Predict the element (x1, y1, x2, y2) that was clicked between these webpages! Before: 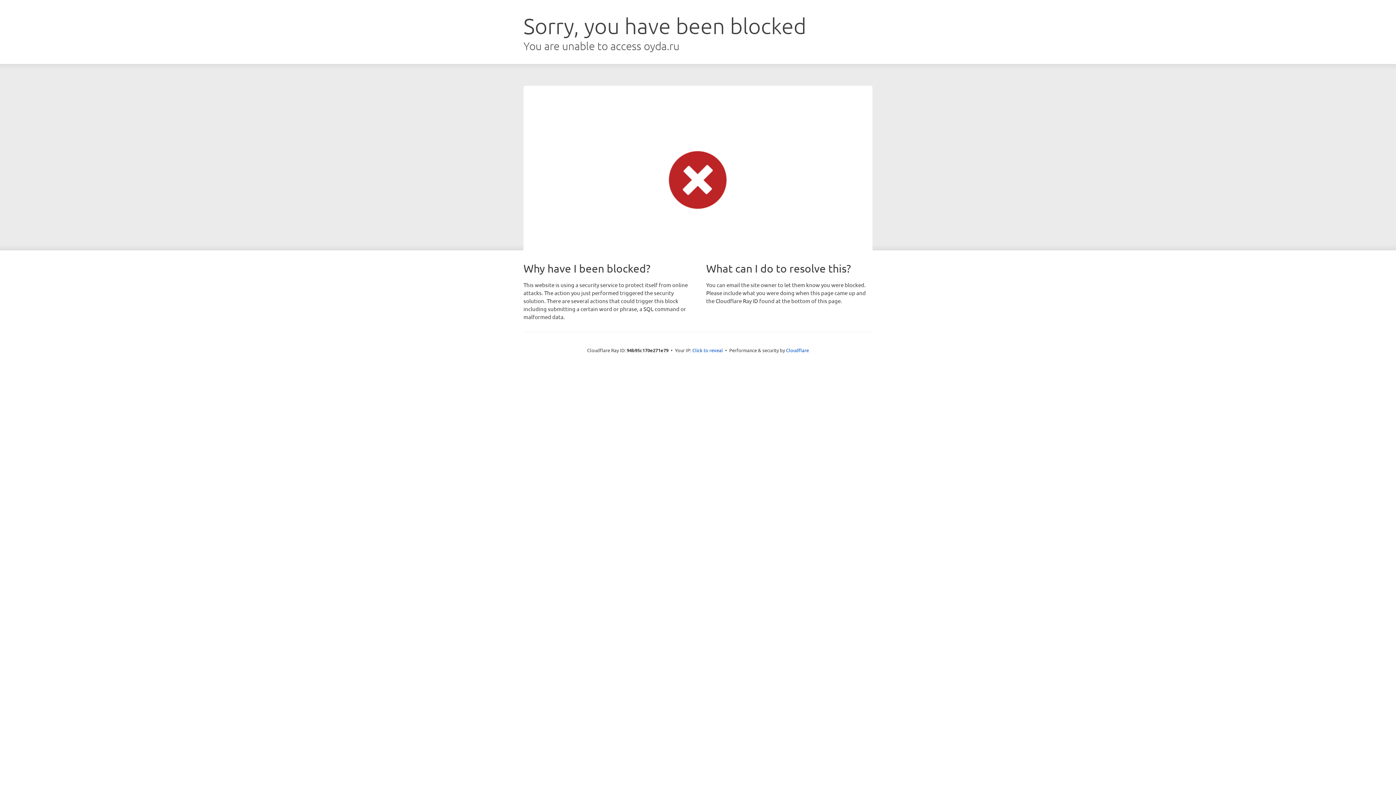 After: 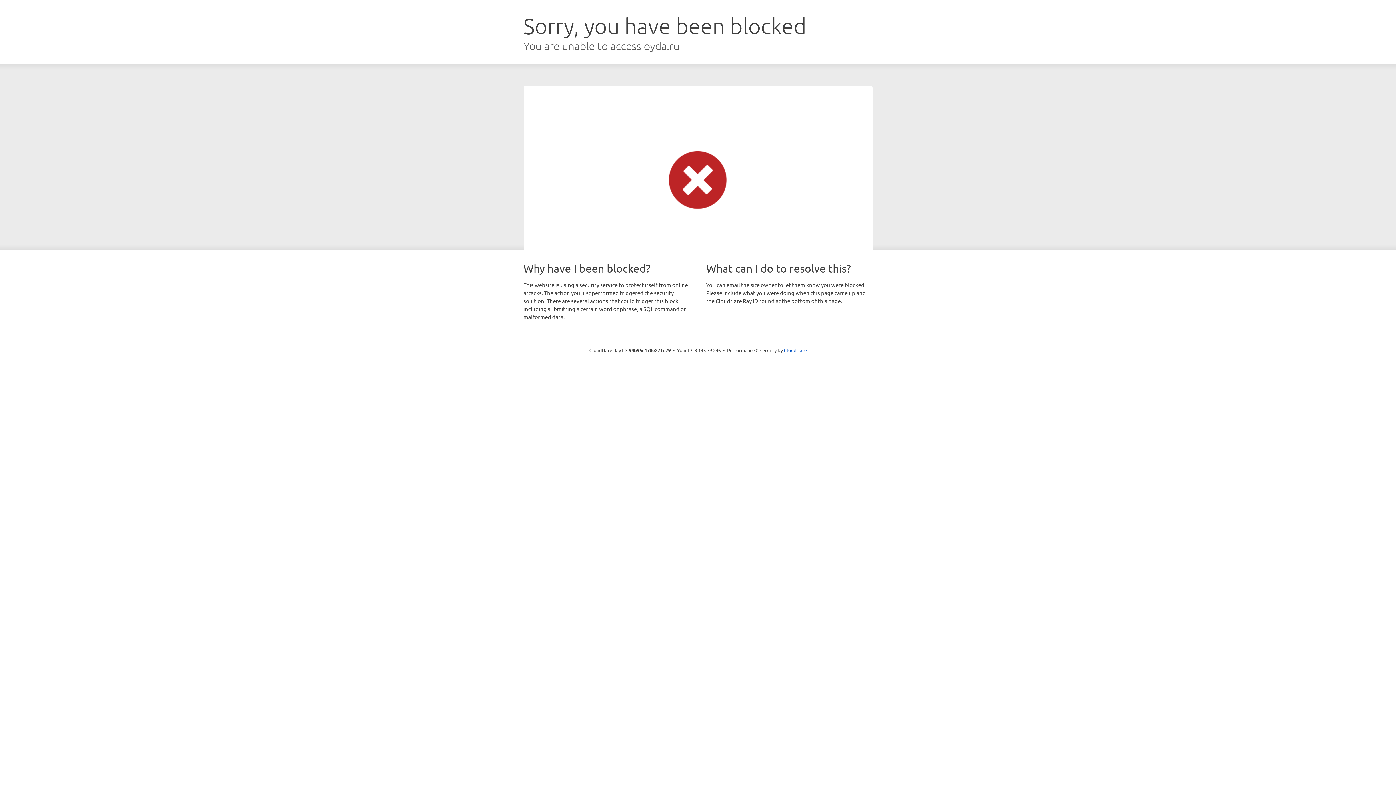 Action: label: Click to reveal bbox: (692, 346, 723, 353)